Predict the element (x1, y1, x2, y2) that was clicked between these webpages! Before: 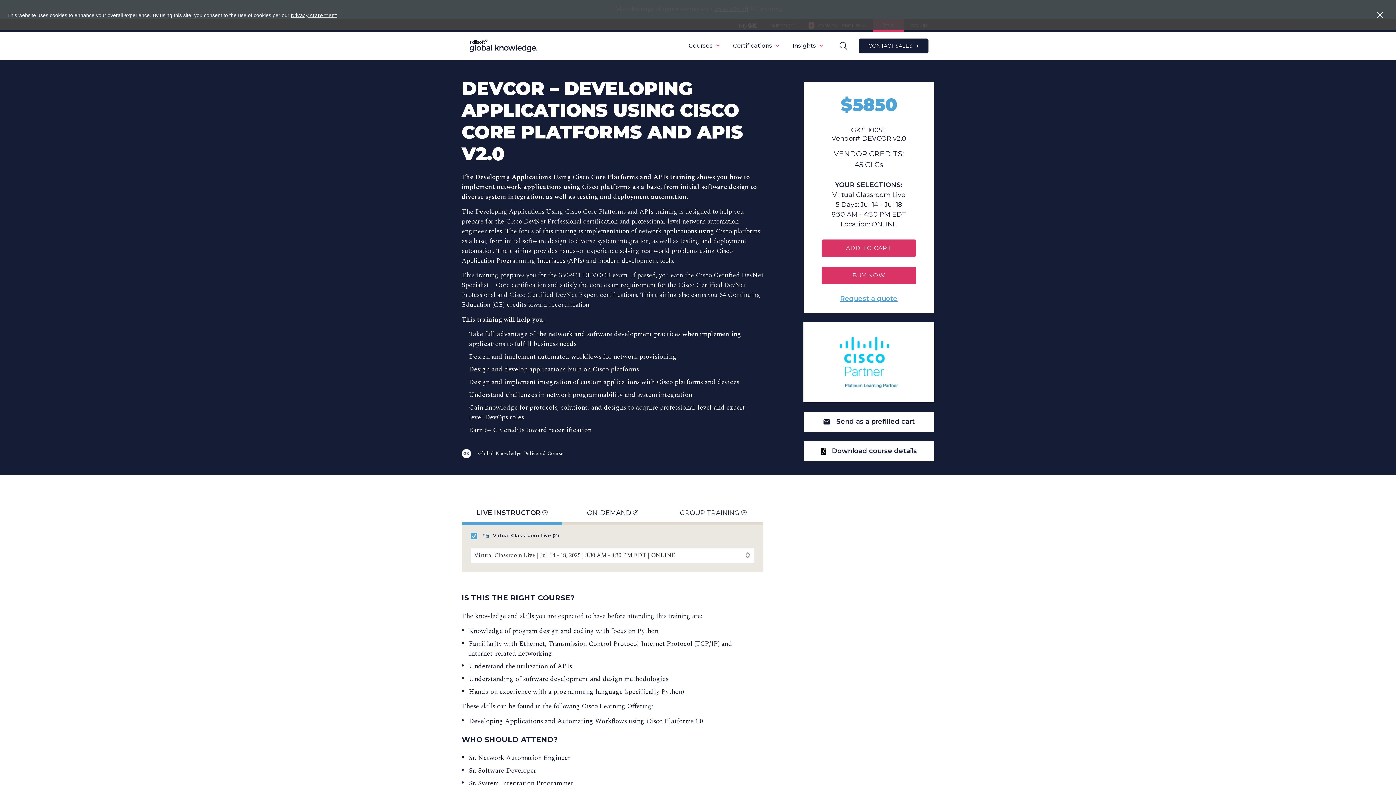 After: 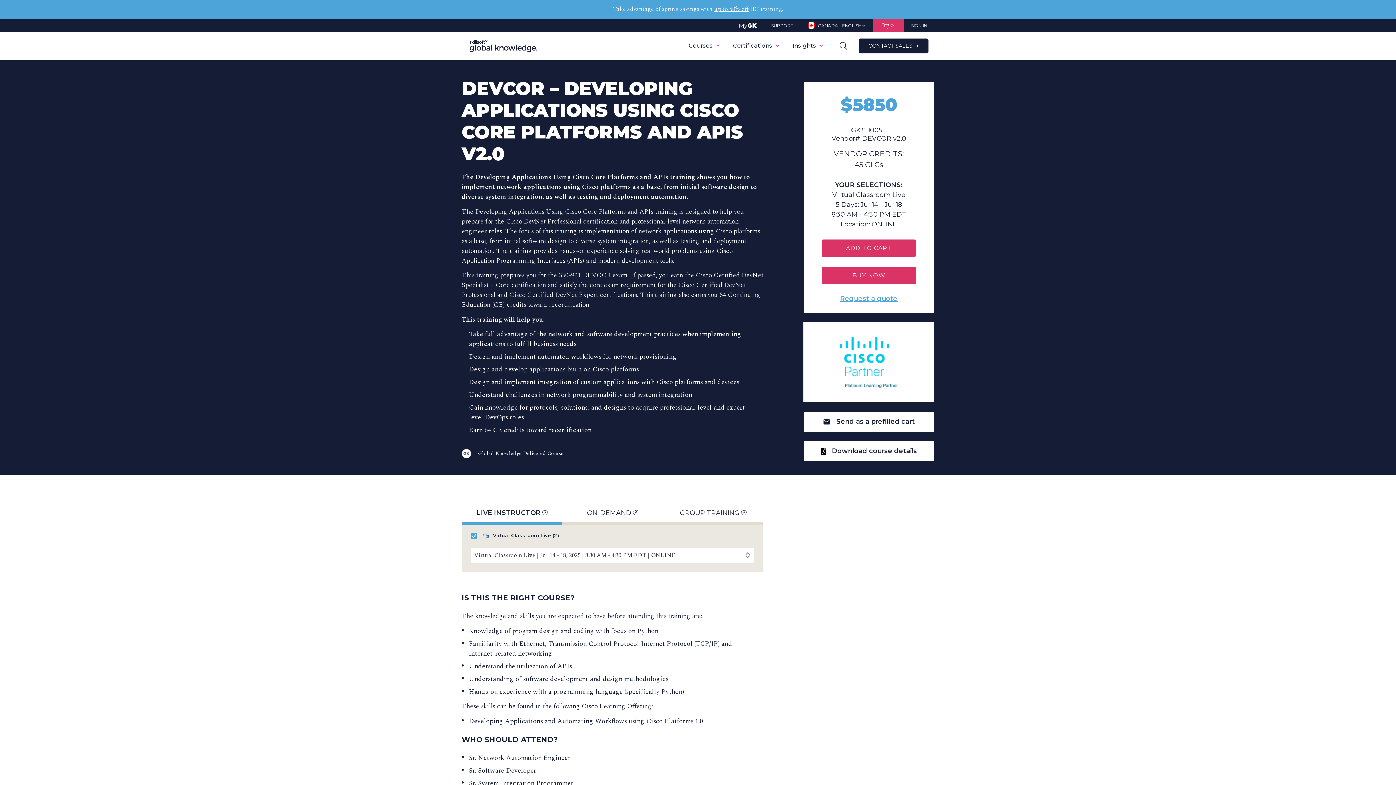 Action: bbox: (1371, 7, 1389, 22)